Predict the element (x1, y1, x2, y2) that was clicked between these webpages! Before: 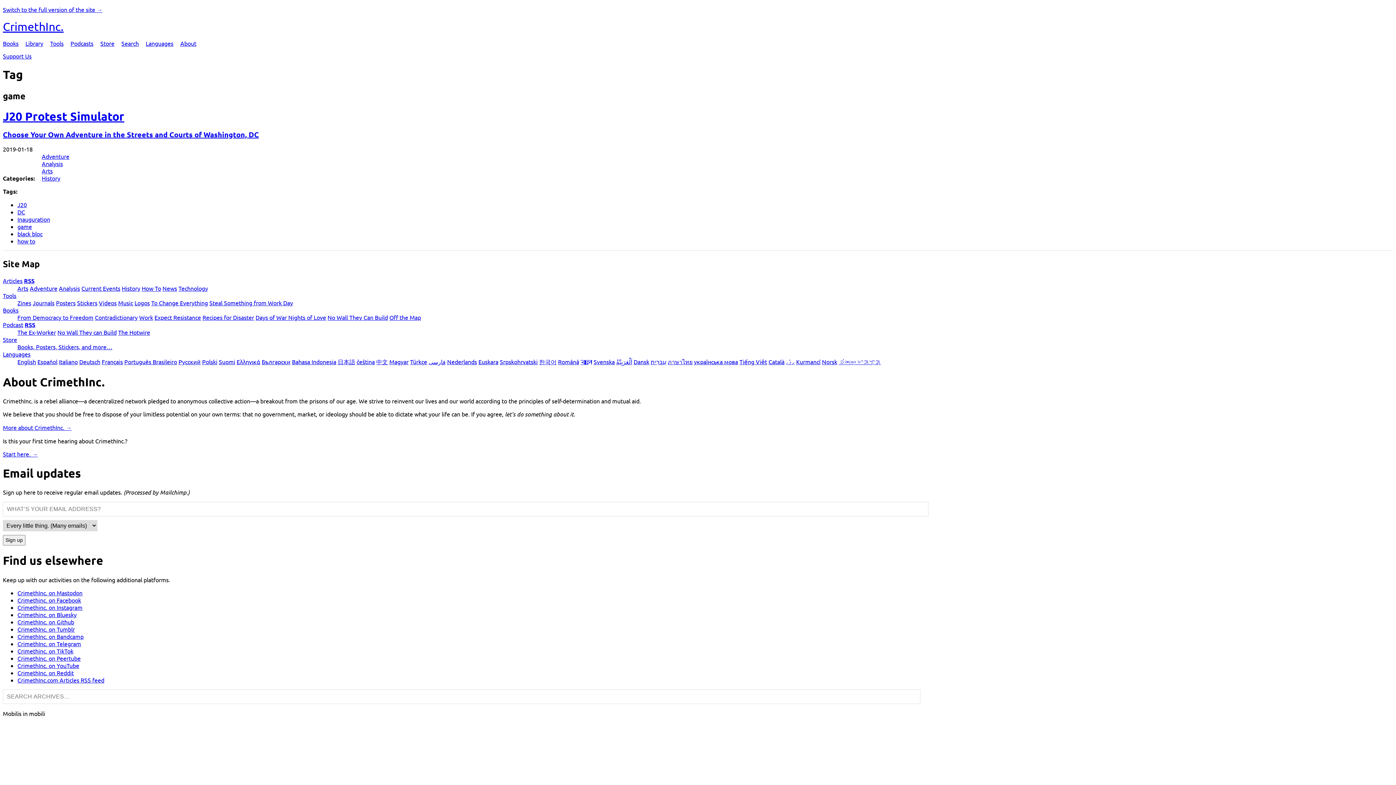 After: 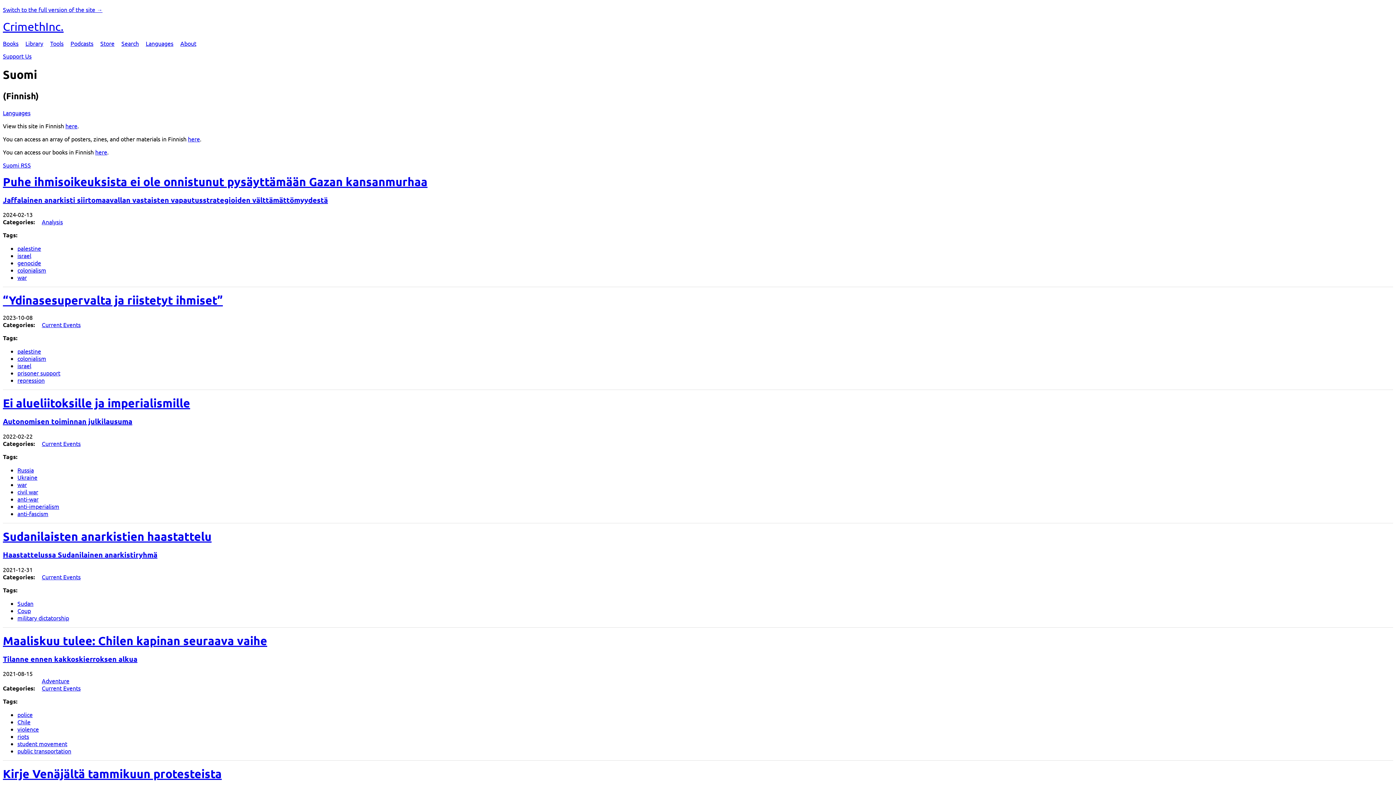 Action: bbox: (218, 358, 235, 365) label: Suomi